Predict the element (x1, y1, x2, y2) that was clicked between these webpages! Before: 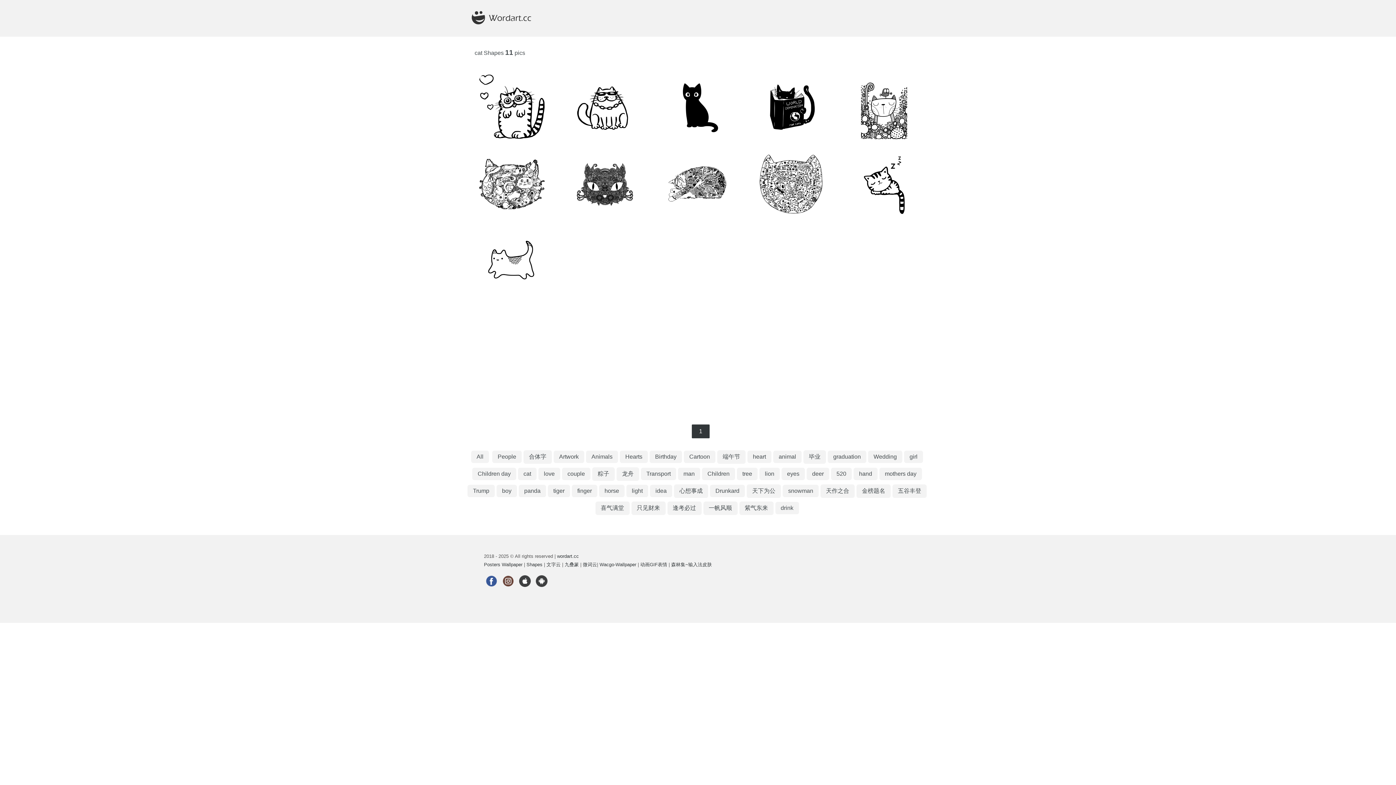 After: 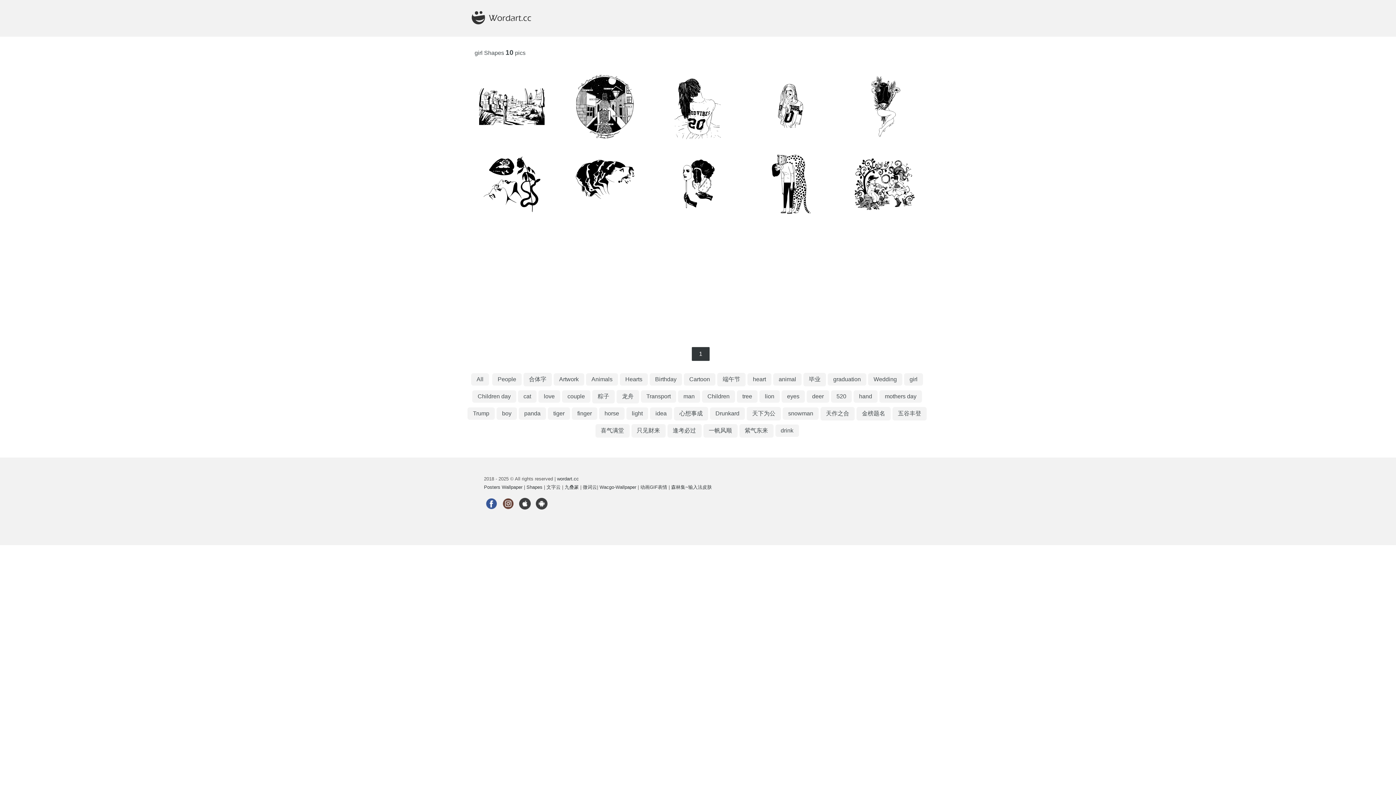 Action: bbox: (909, 453, 917, 460) label: girl